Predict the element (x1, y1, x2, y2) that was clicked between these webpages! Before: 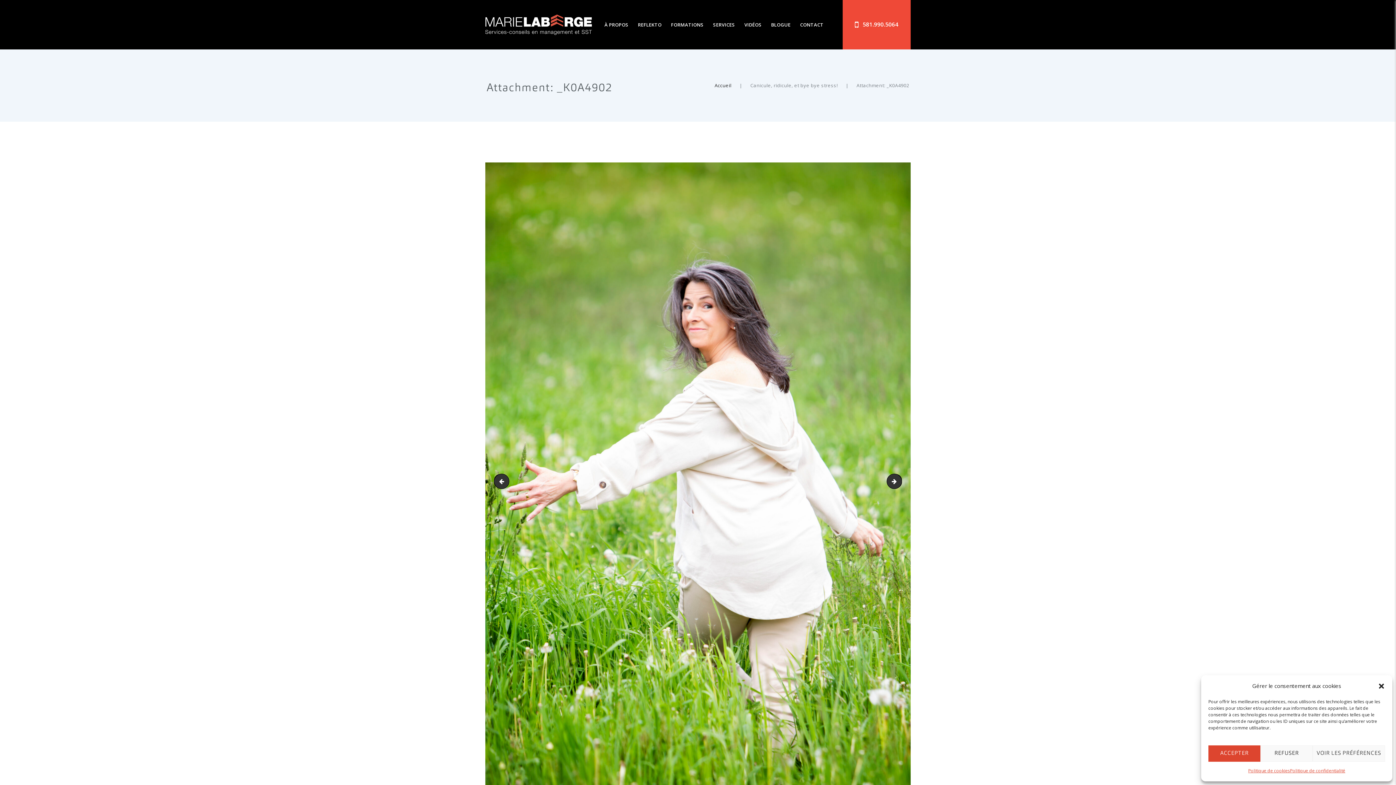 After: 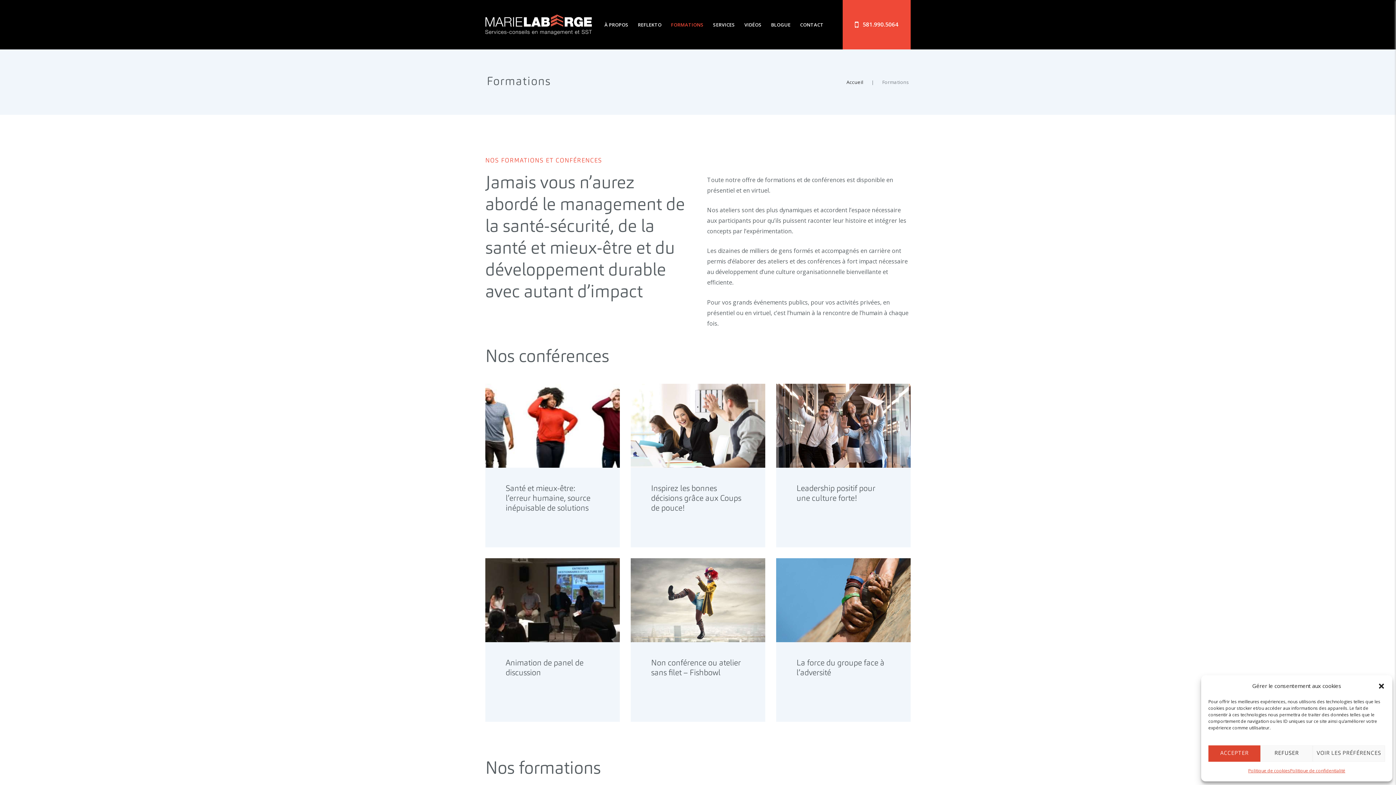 Action: label: FORMATIONS bbox: (666, 0, 708, 49)